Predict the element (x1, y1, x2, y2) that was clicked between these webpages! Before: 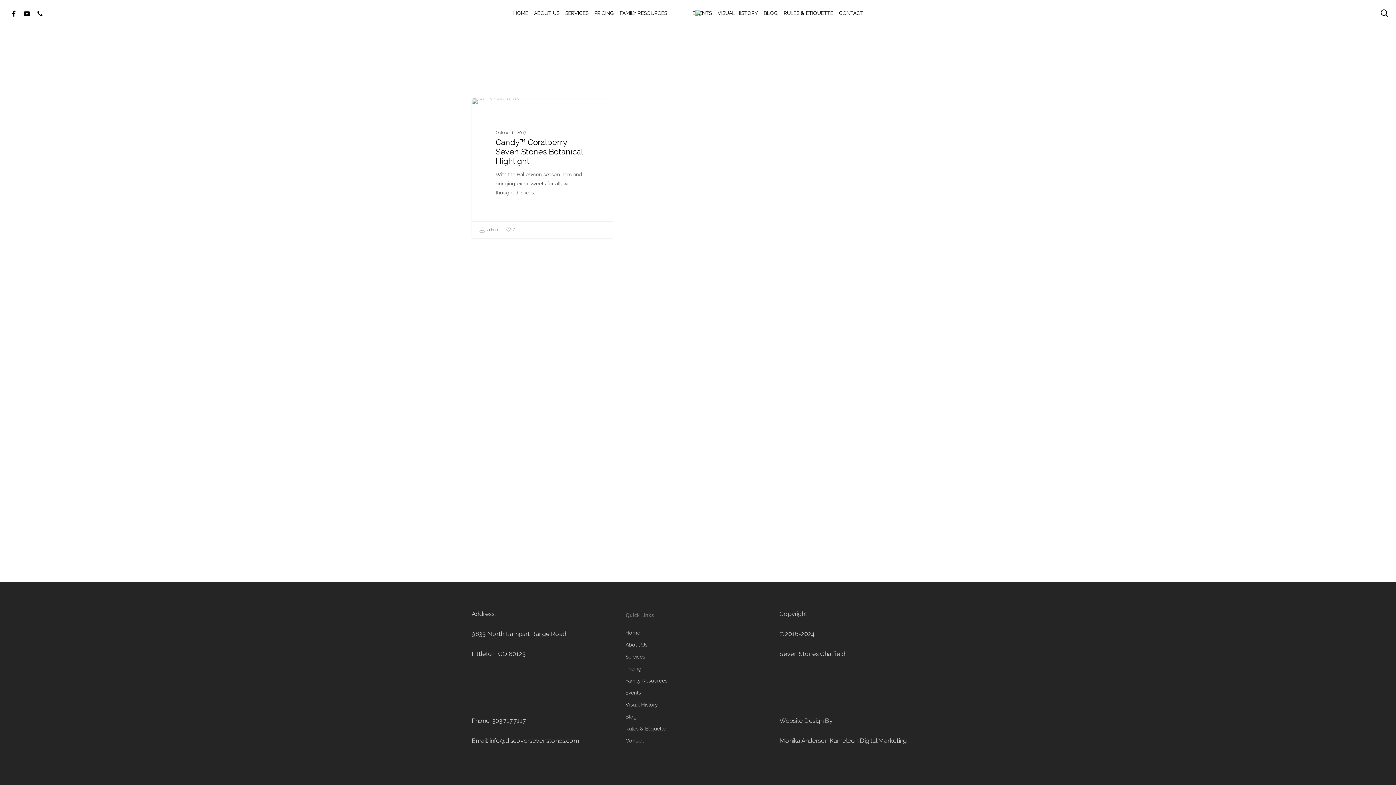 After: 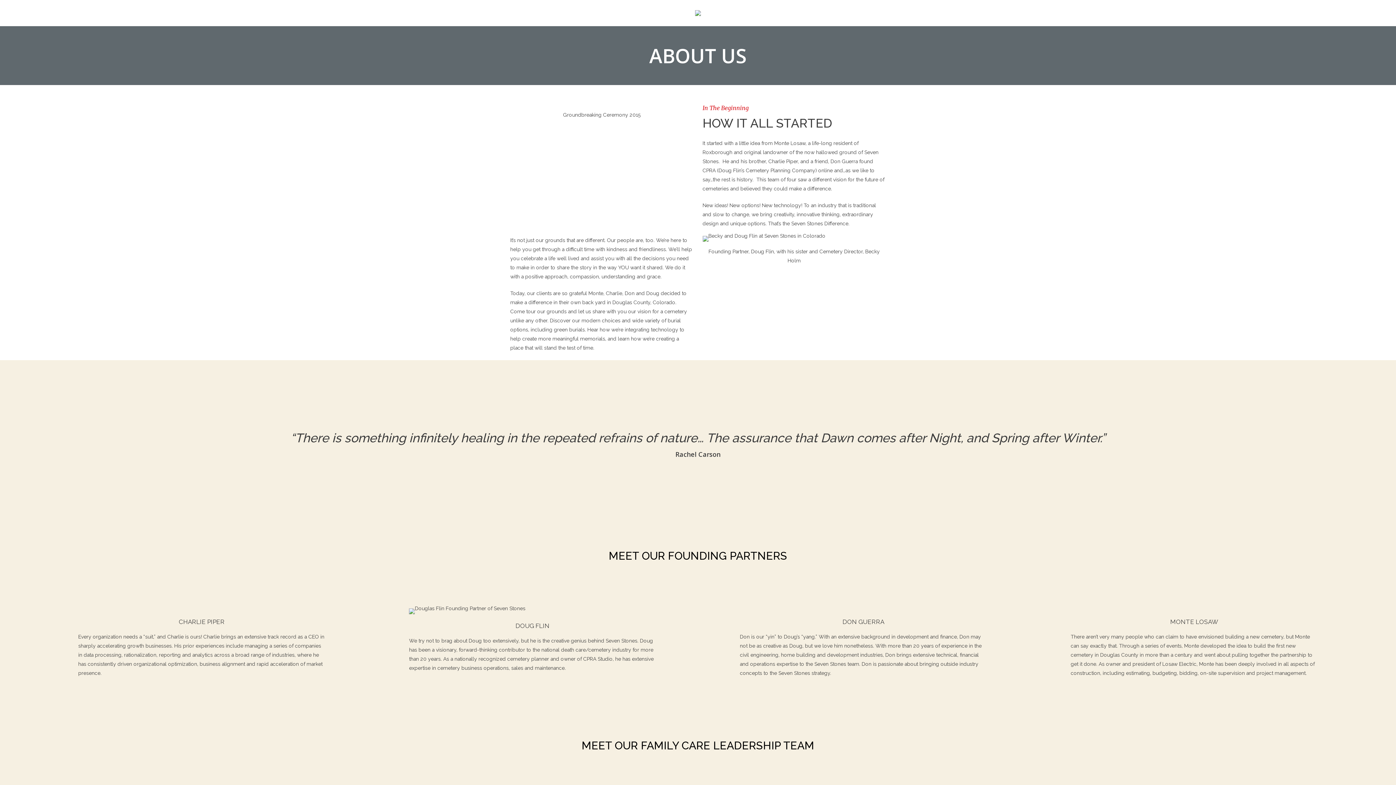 Action: label: ABOUT US bbox: (534, 9, 559, 16)